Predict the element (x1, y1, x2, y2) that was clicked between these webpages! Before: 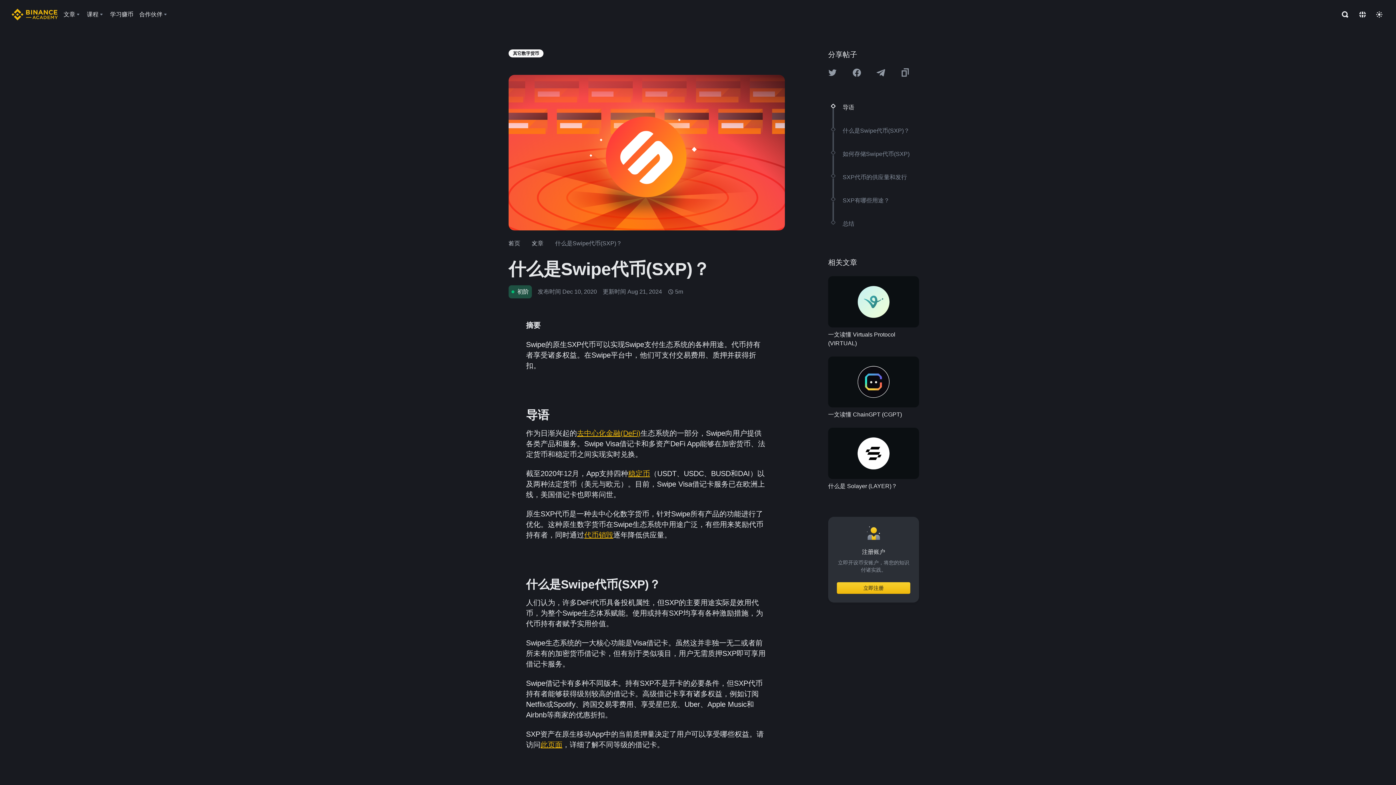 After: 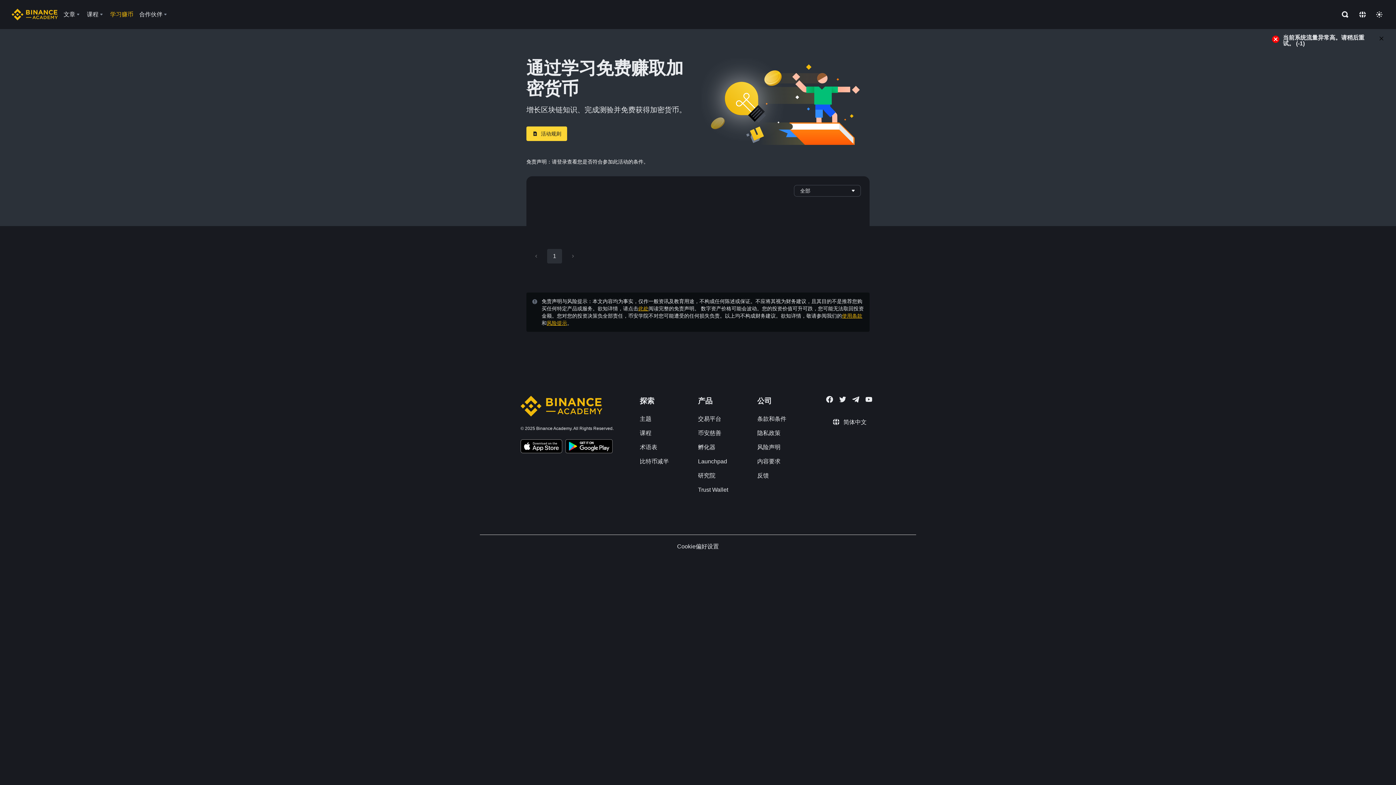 Action: label: 学习赚币 bbox: (107, 7, 136, 21)